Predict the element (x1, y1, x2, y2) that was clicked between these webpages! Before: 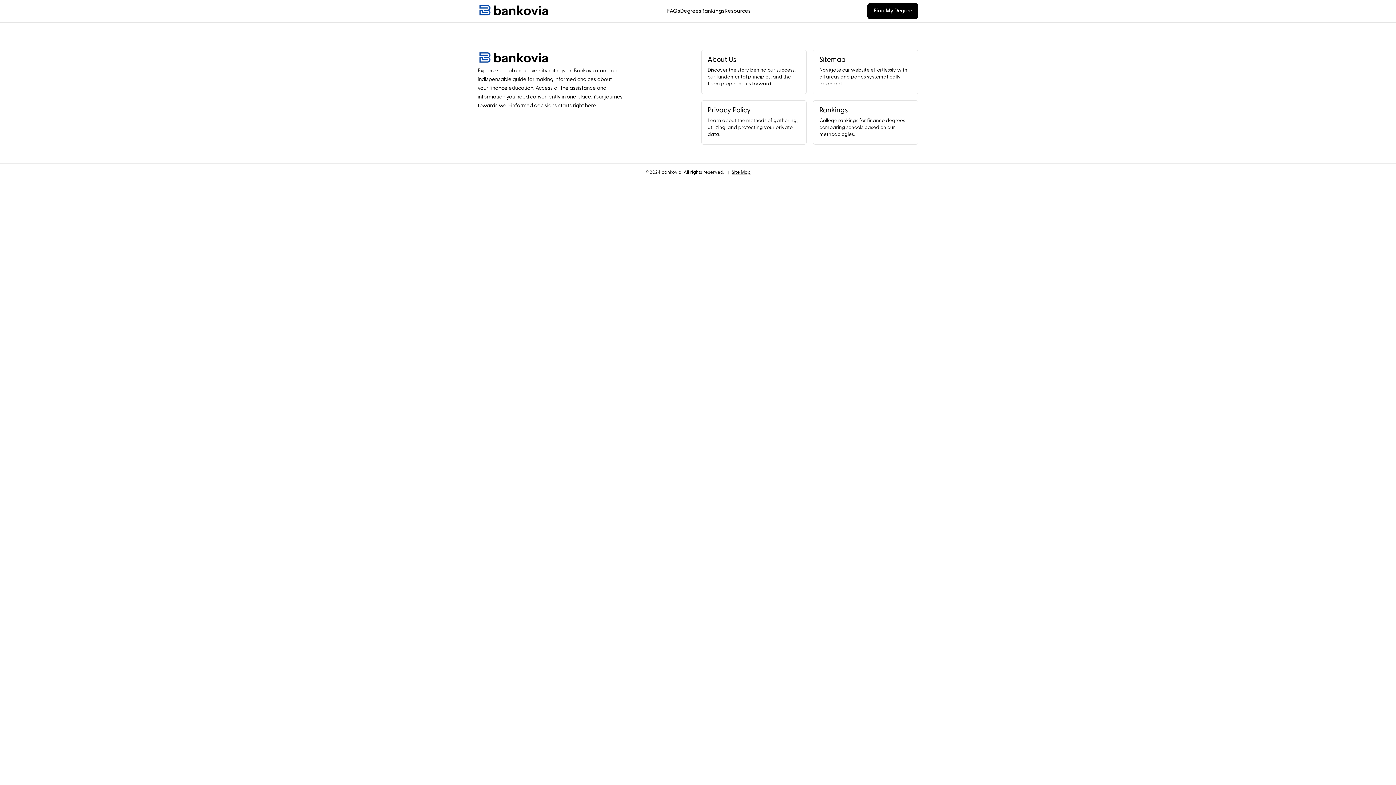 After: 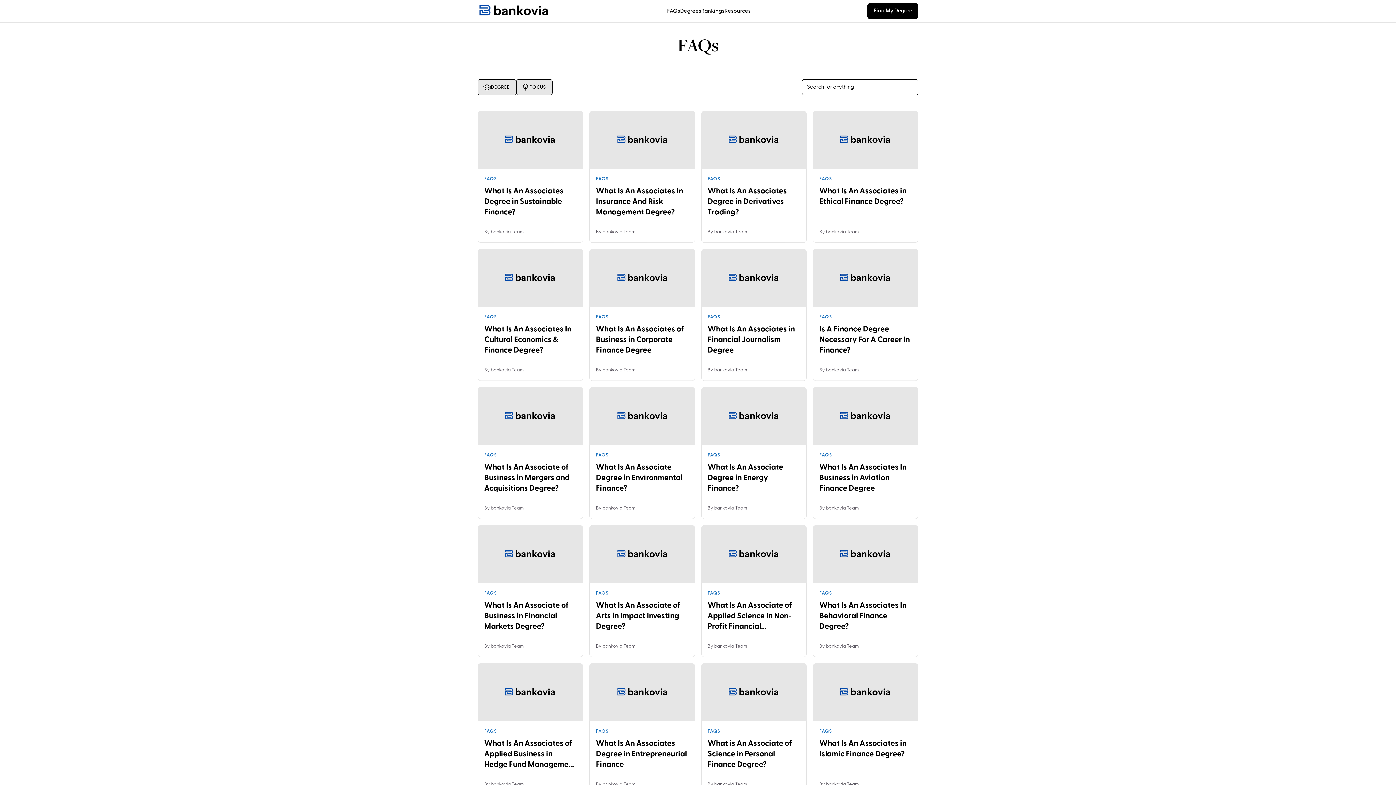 Action: label: FAQs bbox: (667, 8, 680, 14)